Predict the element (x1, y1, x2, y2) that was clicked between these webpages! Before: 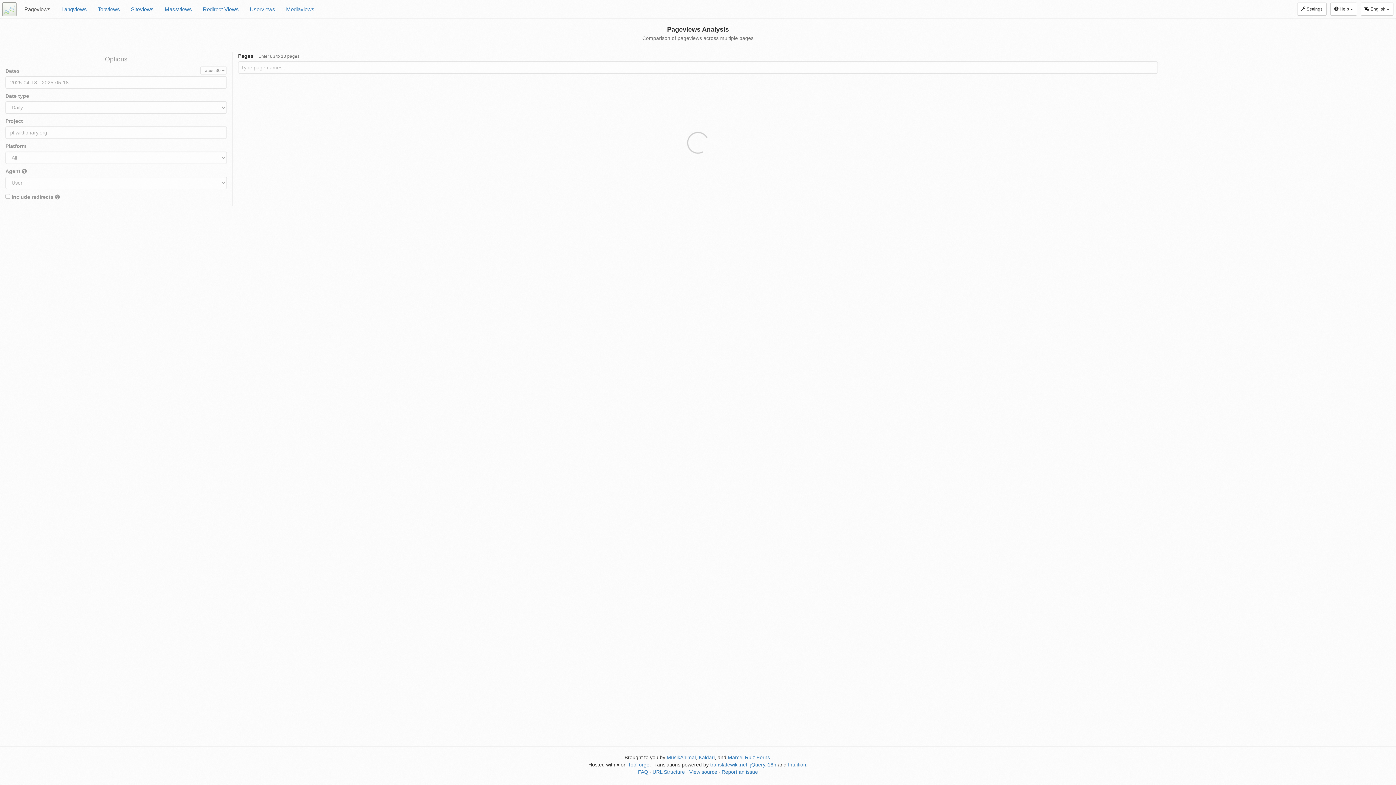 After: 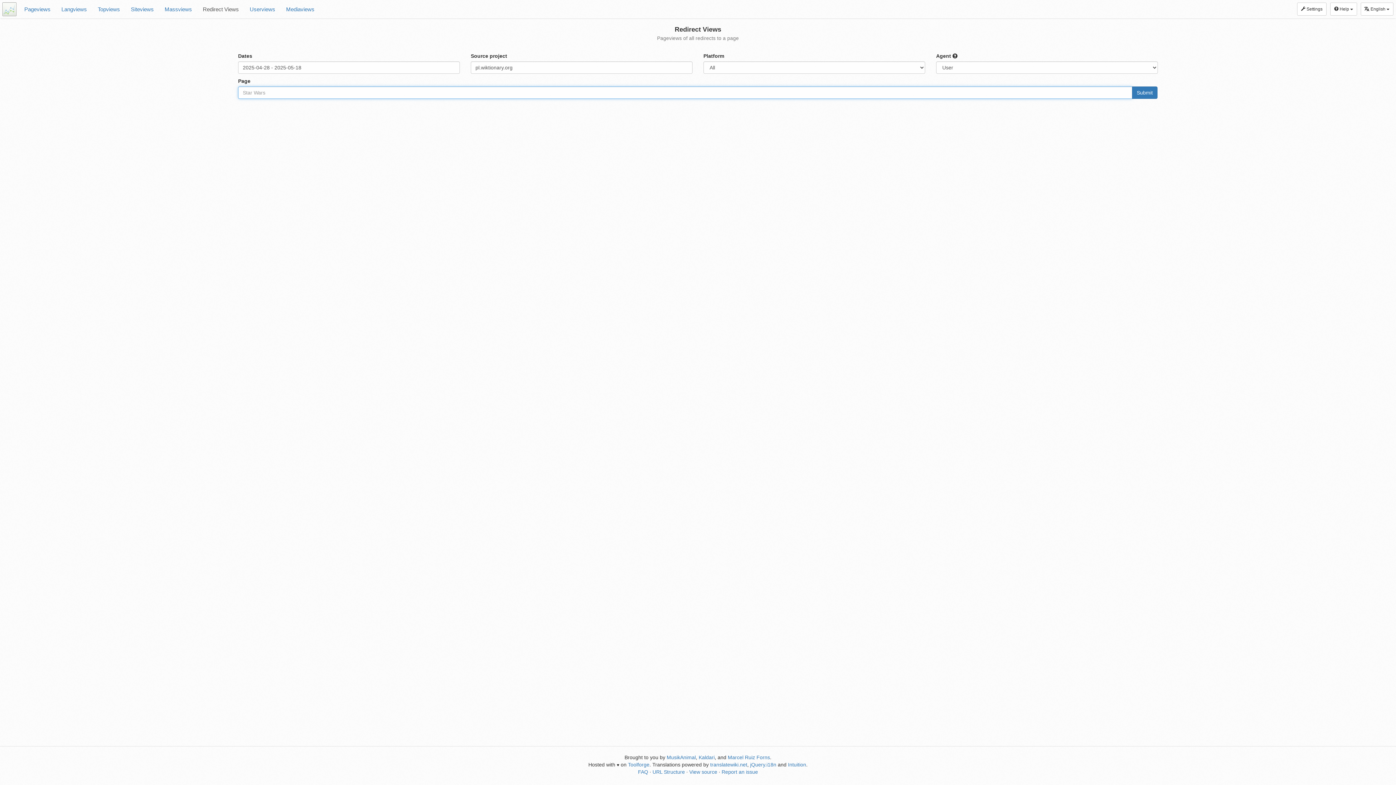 Action: label: Redirect Views bbox: (197, 0, 244, 18)